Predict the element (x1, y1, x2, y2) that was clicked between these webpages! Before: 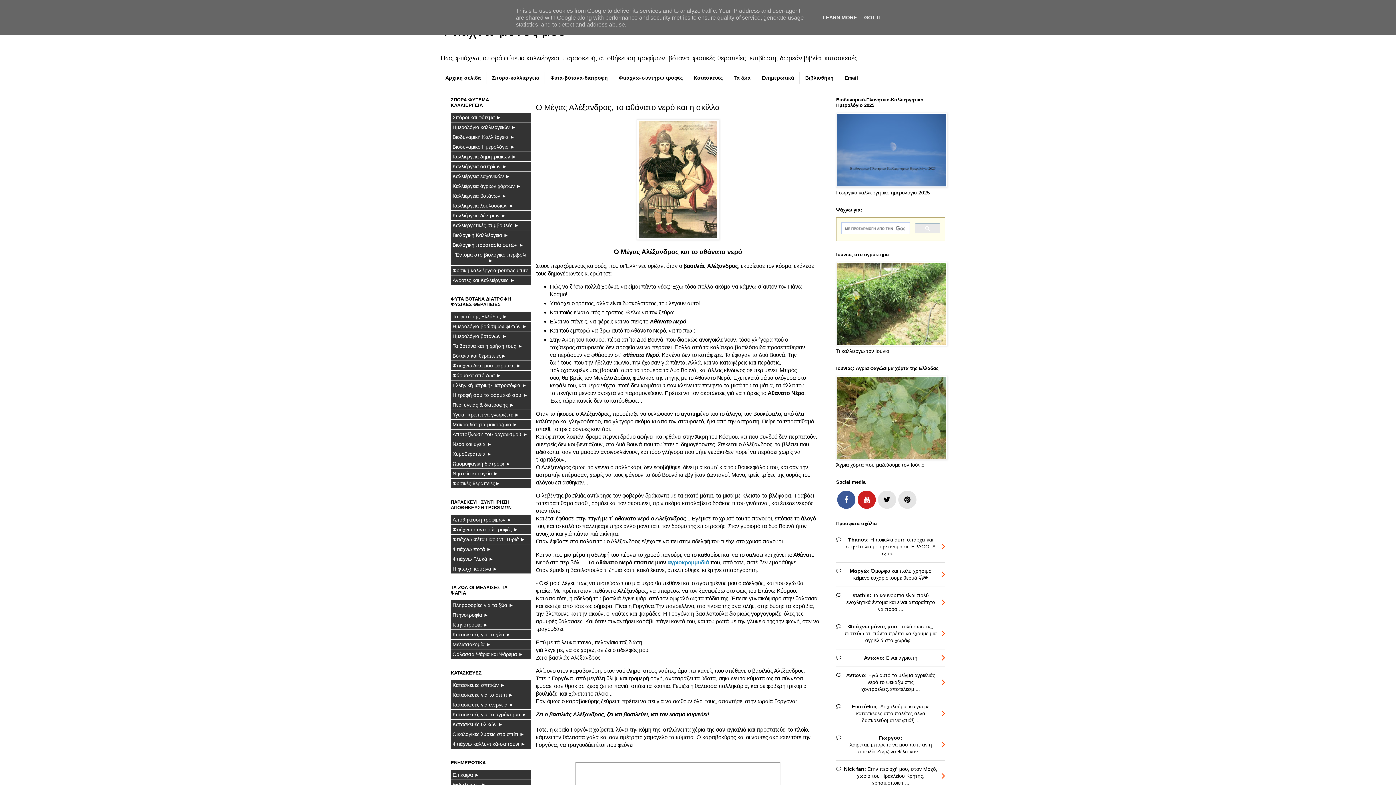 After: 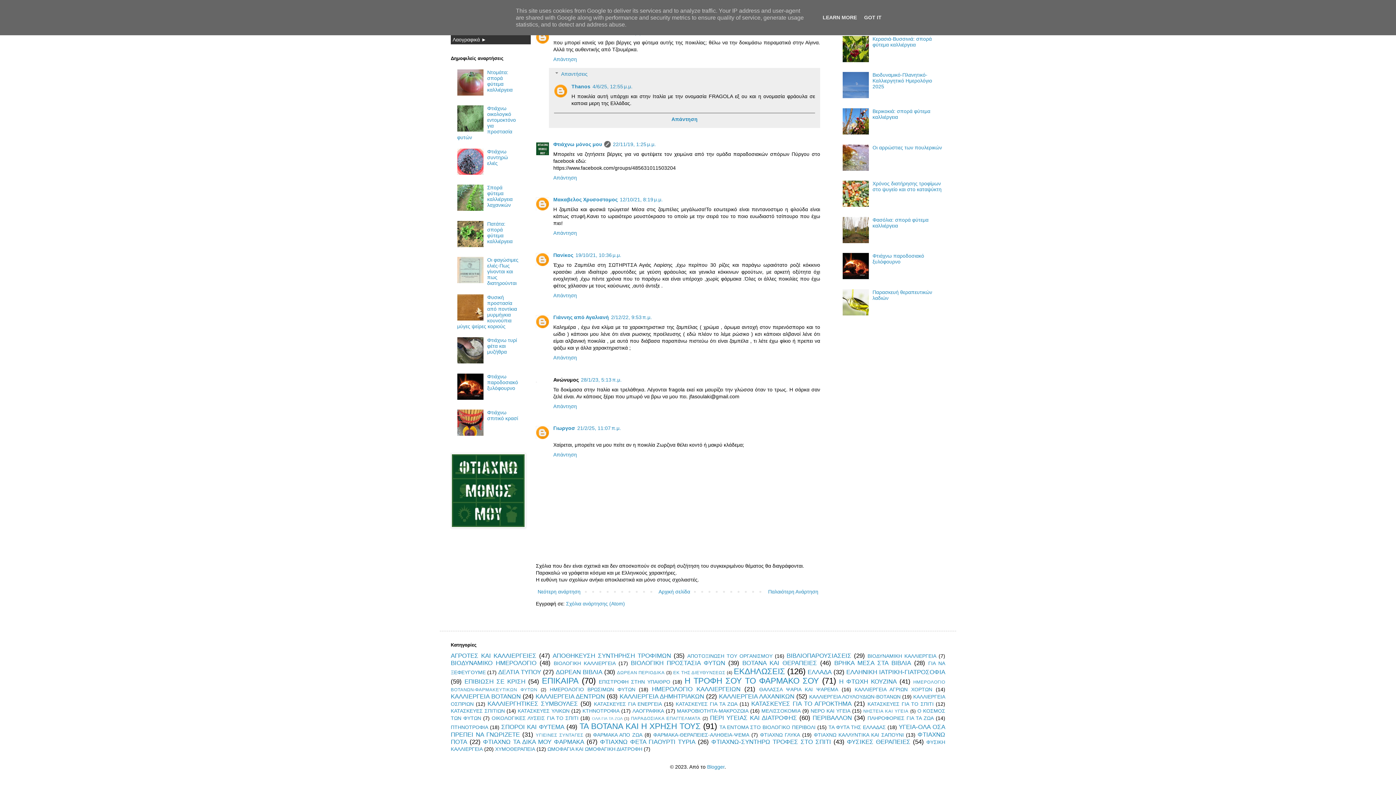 Action: label: Γιωργοσ:
Χαίρεται, μπορείτε να μου πείτε αν η ποικιλία Ζωρζινα θέλει κον ... bbox: (836, 729, 945, 760)